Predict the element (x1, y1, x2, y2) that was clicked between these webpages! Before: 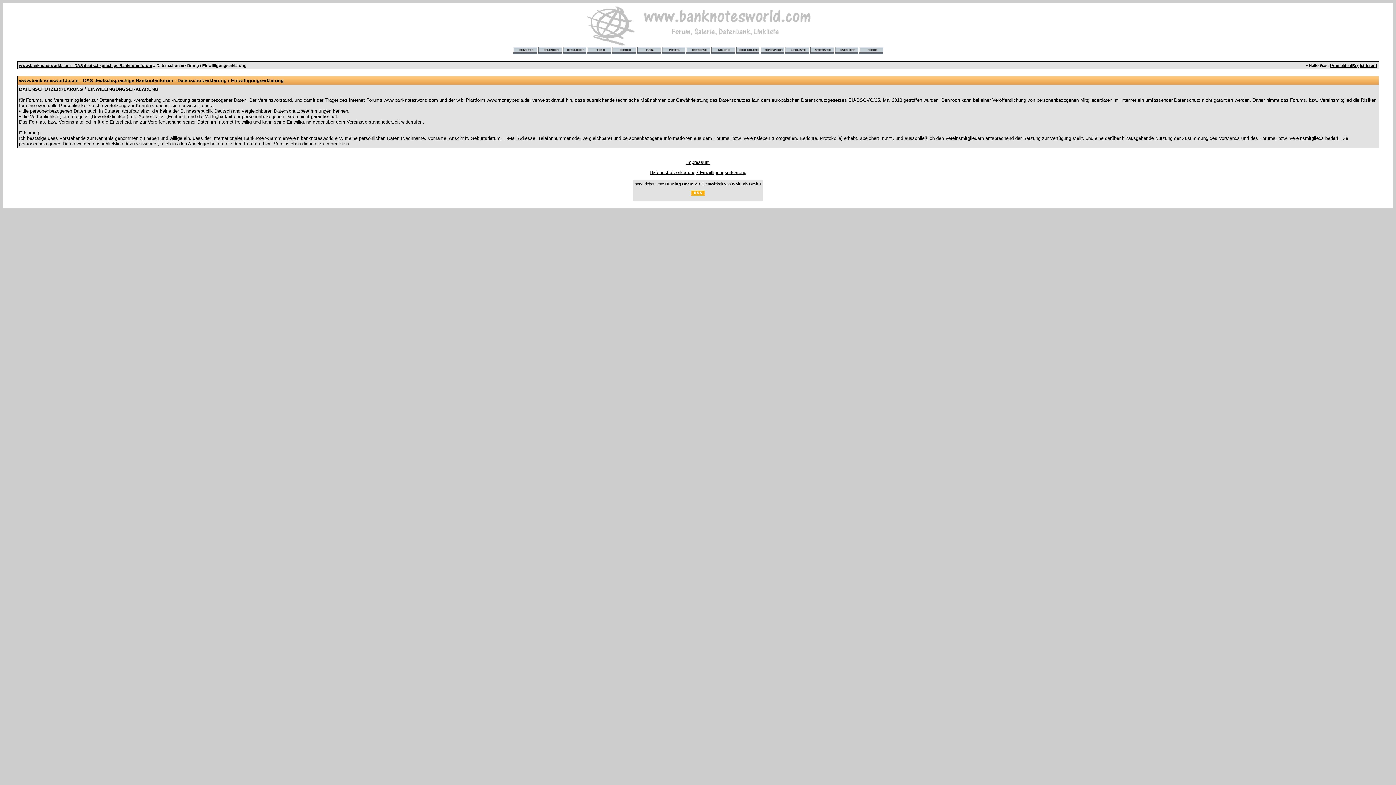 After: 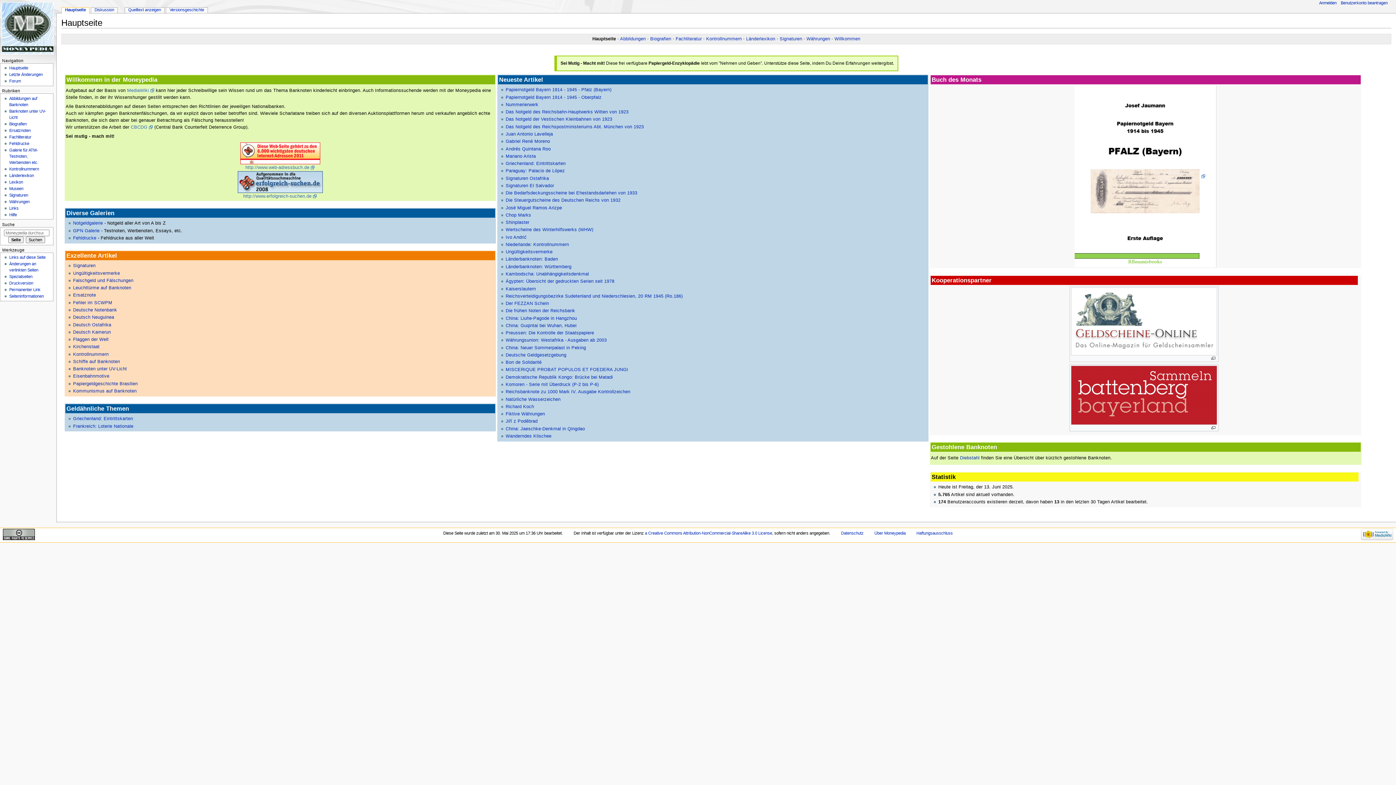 Action: bbox: (760, 50, 784, 54)